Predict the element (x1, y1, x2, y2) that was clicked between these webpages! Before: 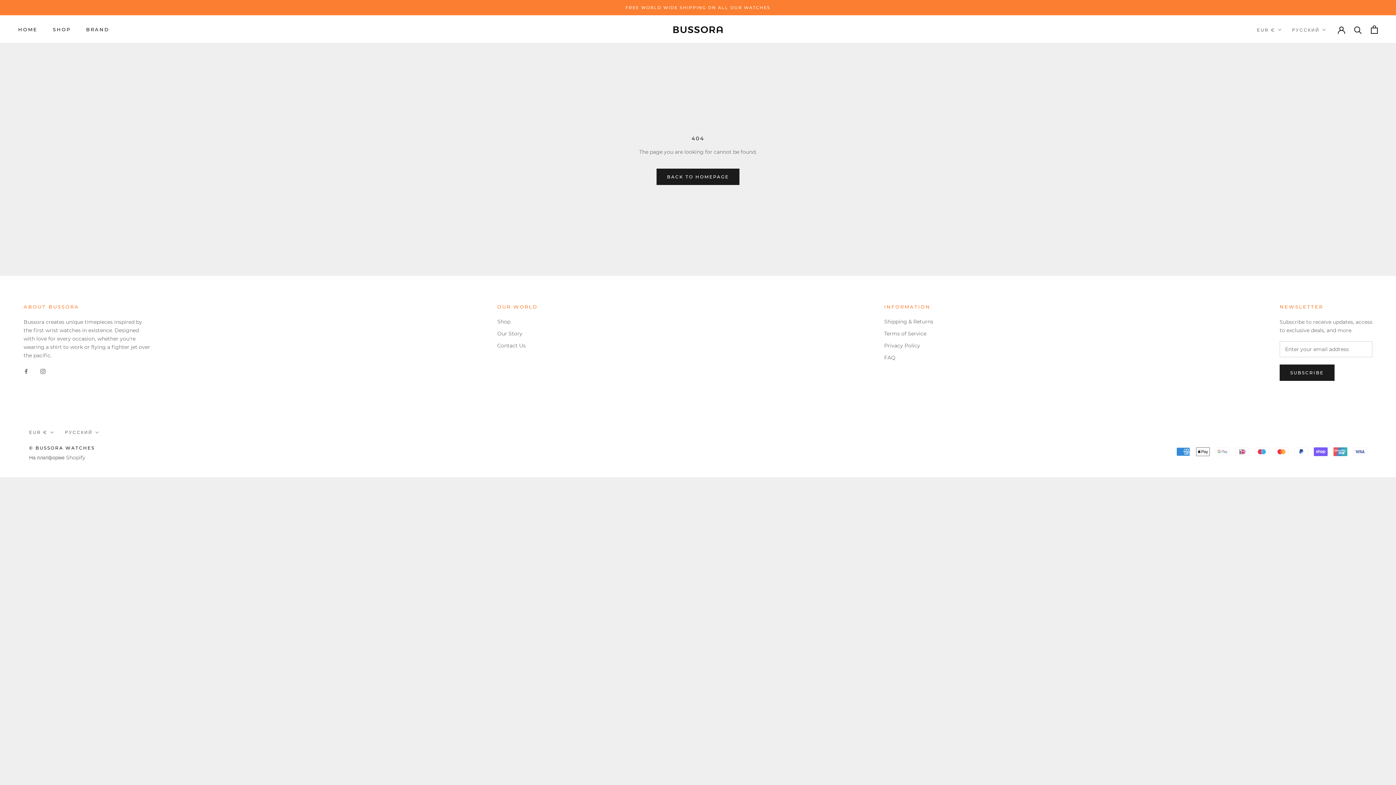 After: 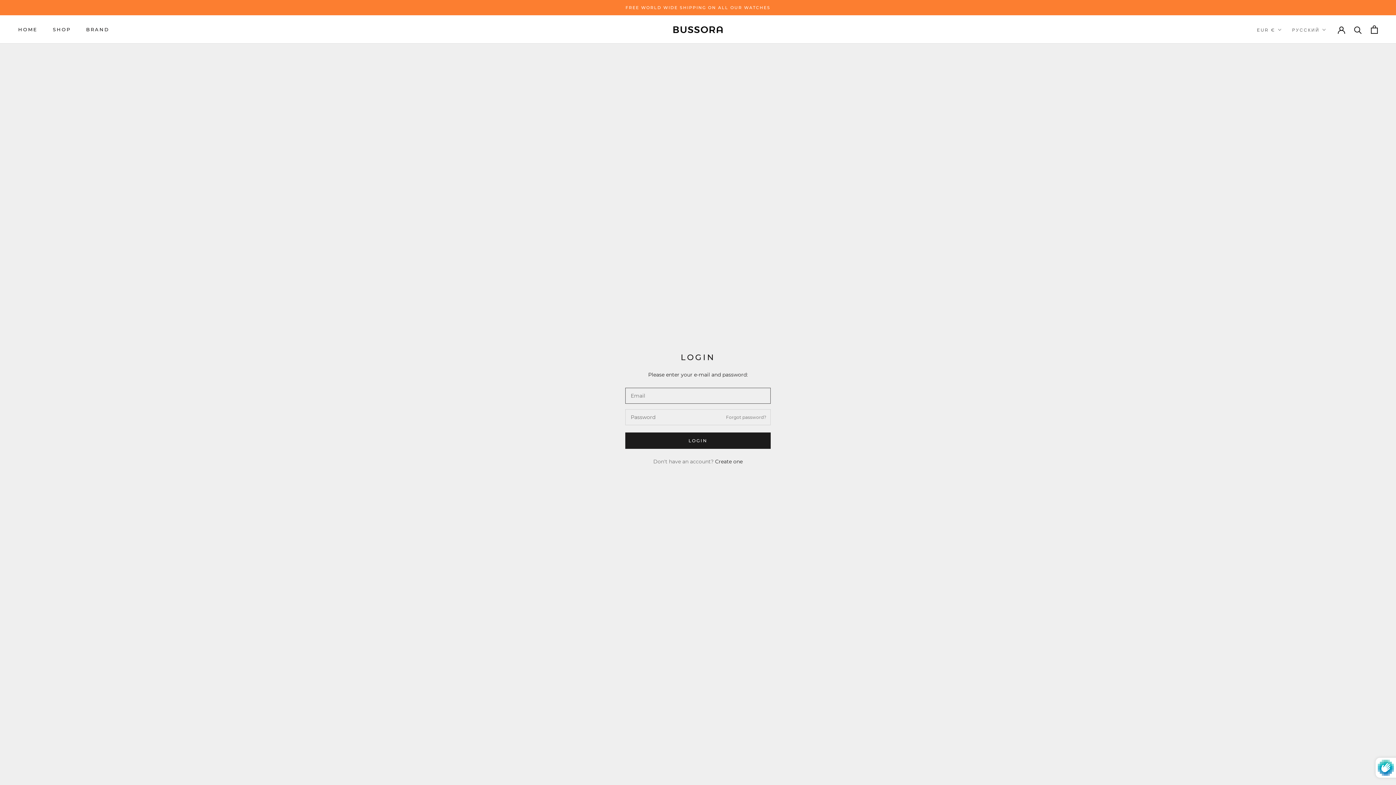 Action: bbox: (1338, 25, 1345, 33)